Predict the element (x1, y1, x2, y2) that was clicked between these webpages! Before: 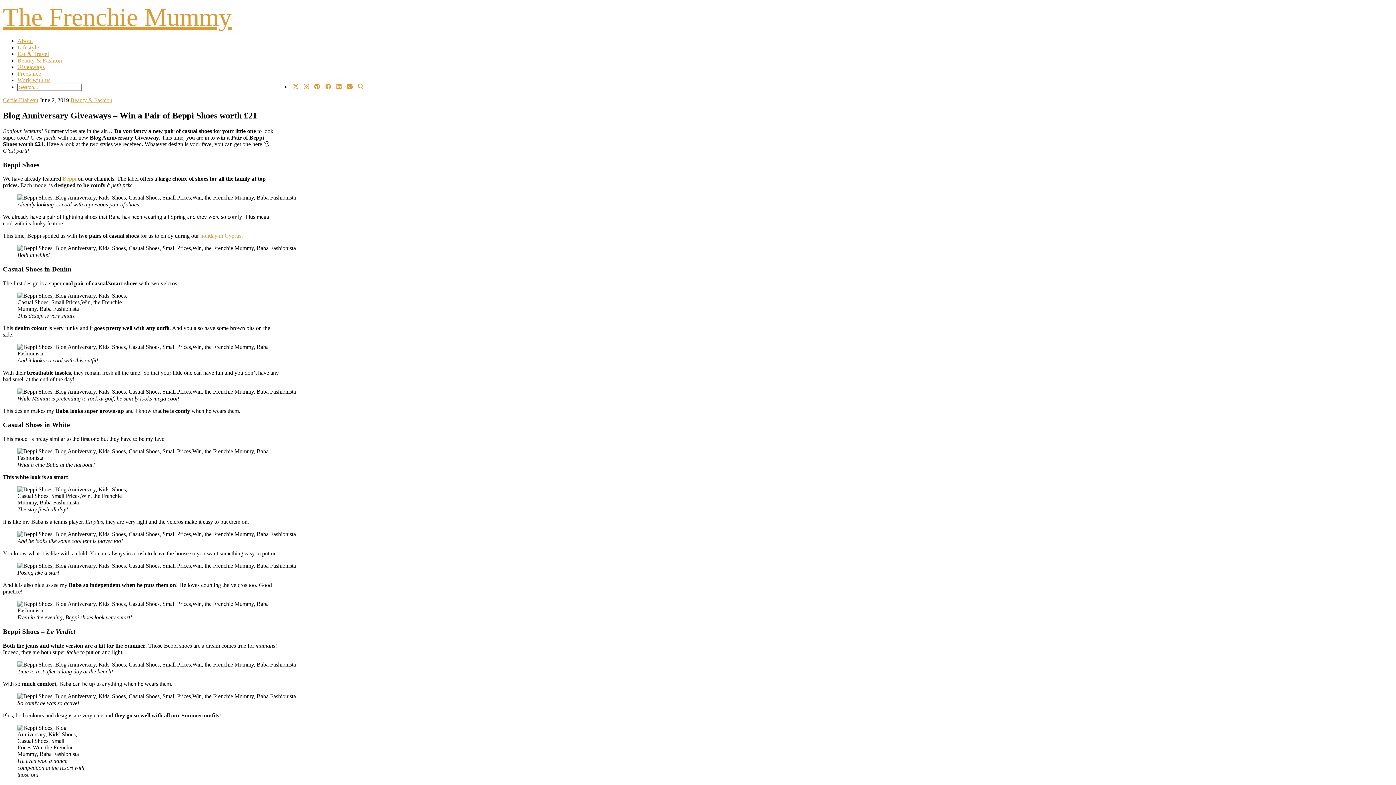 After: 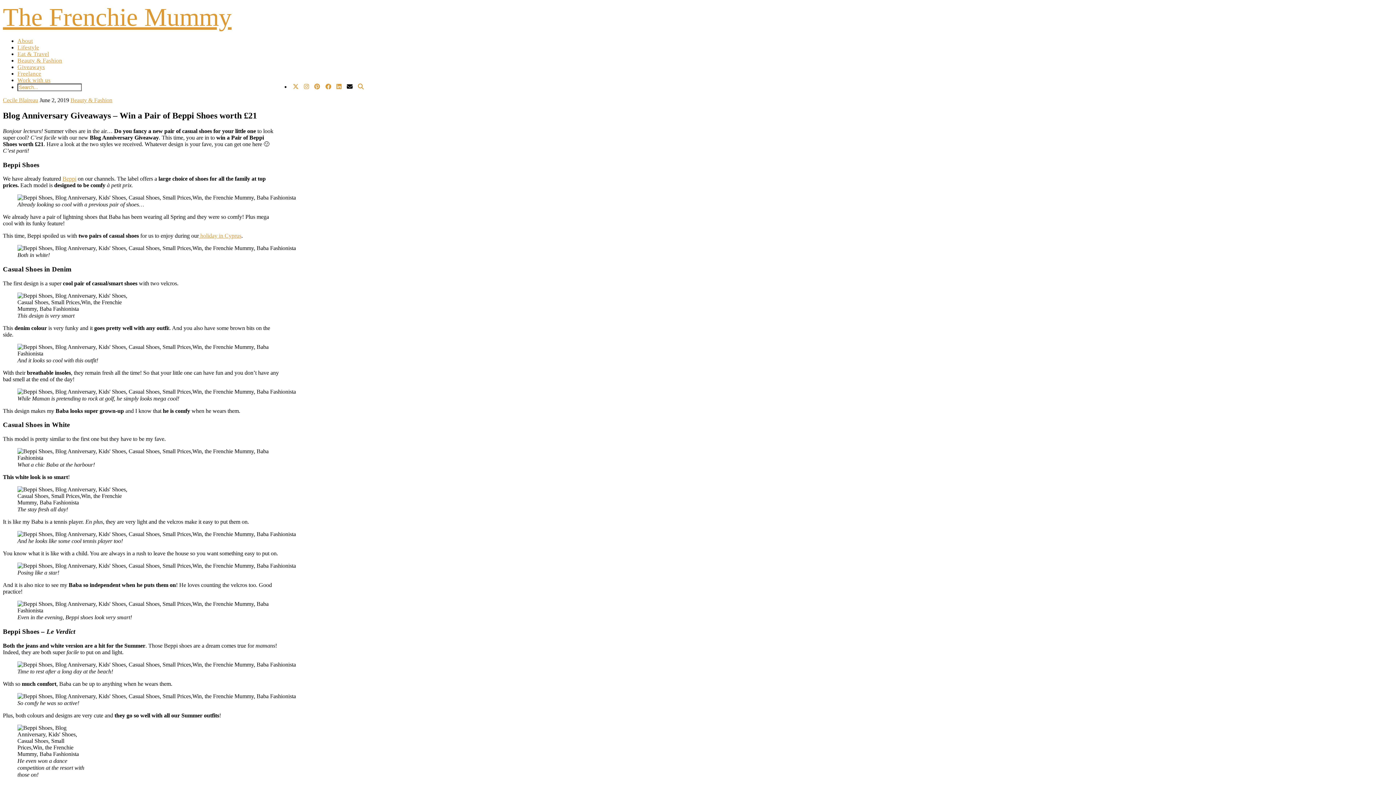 Action: bbox: (346, 83, 352, 90) label: Email